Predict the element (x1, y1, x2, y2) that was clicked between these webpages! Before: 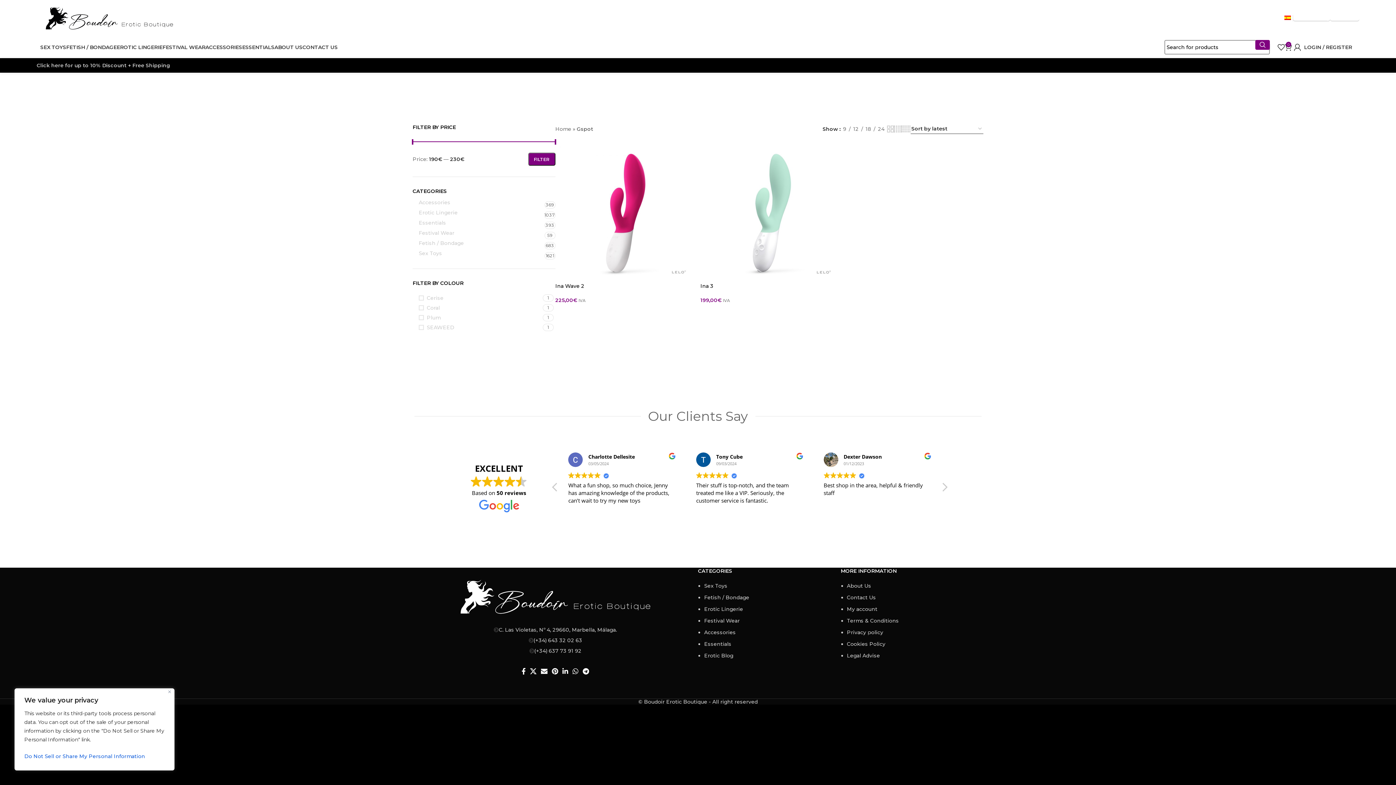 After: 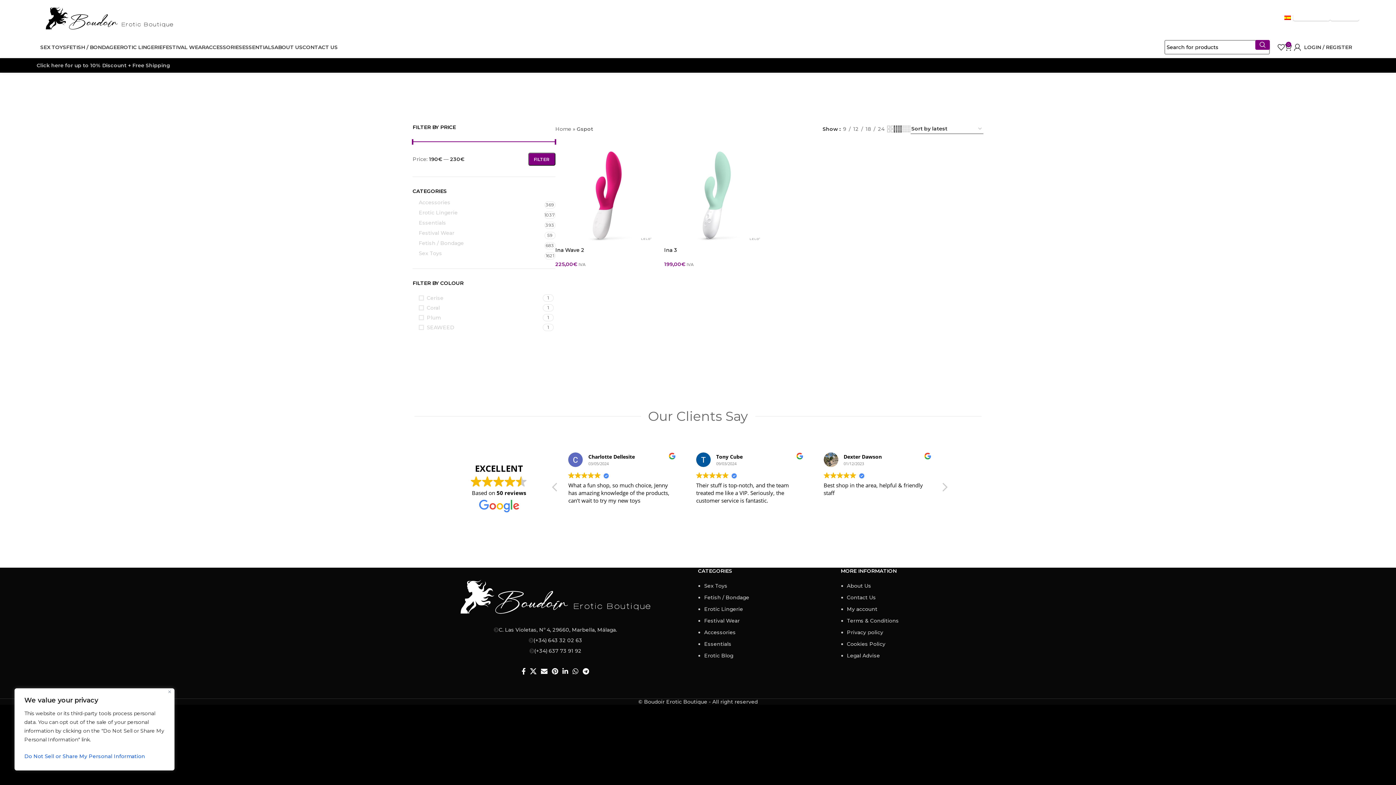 Action: label: Grid view 4 bbox: (894, 124, 901, 133)